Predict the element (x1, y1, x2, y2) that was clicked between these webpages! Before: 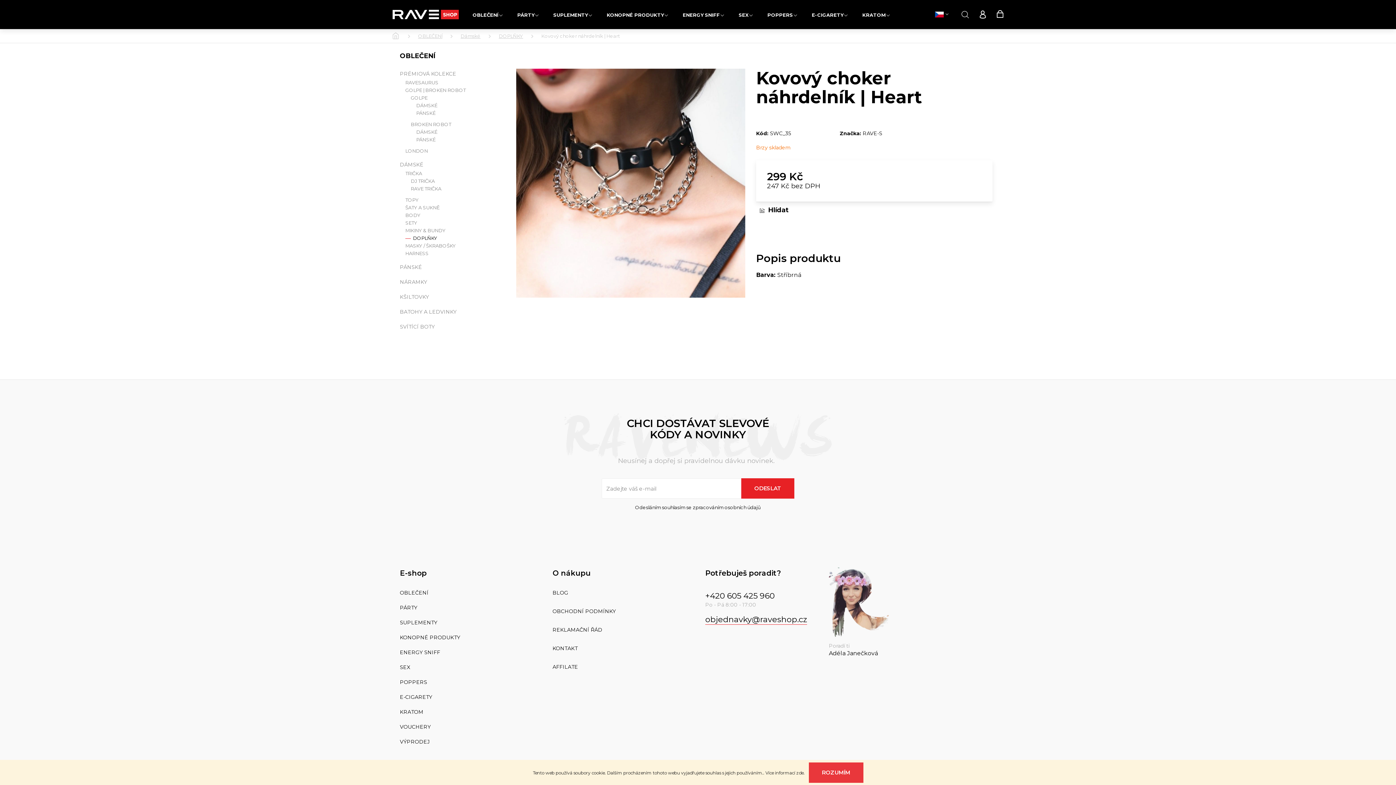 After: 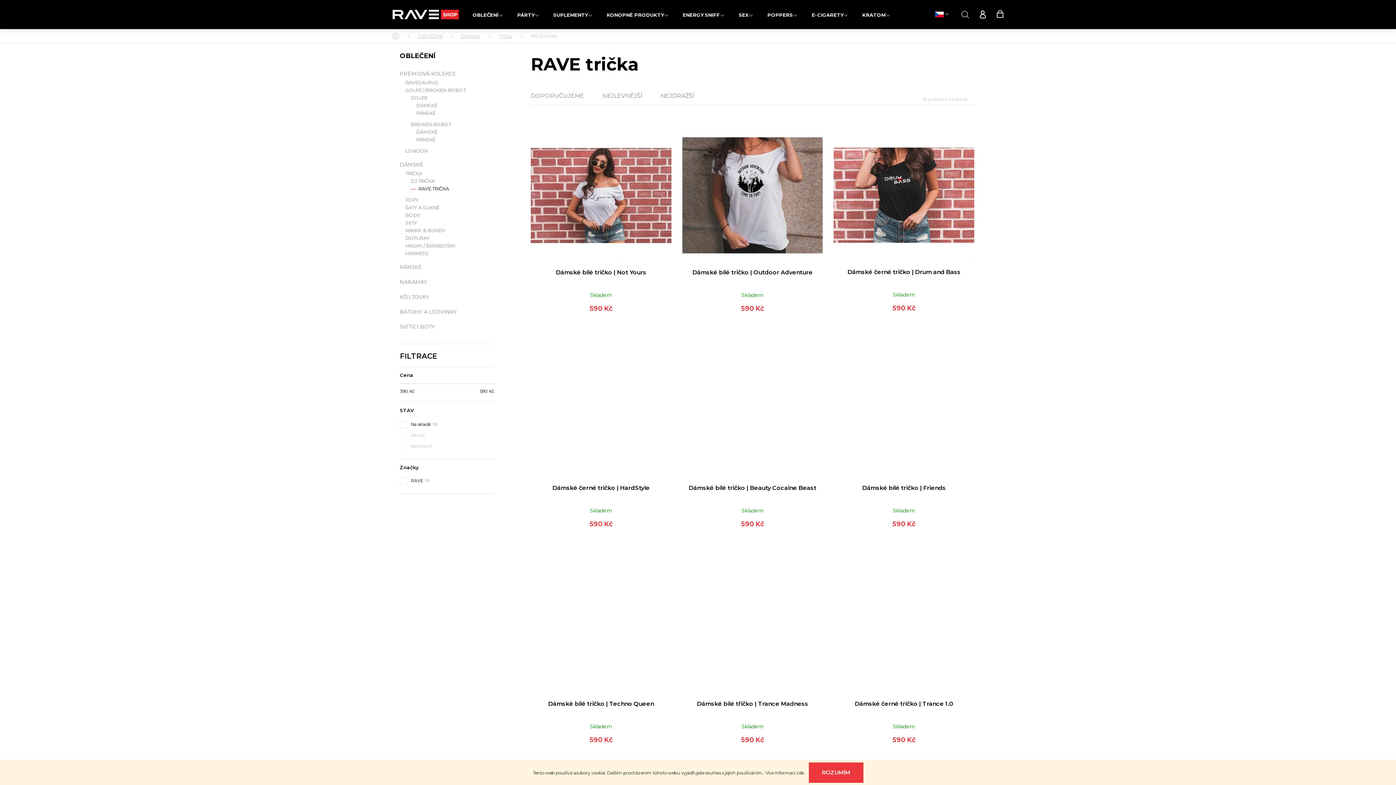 Action: bbox: (410, 186, 441, 191) label: RAVE TRIČKA